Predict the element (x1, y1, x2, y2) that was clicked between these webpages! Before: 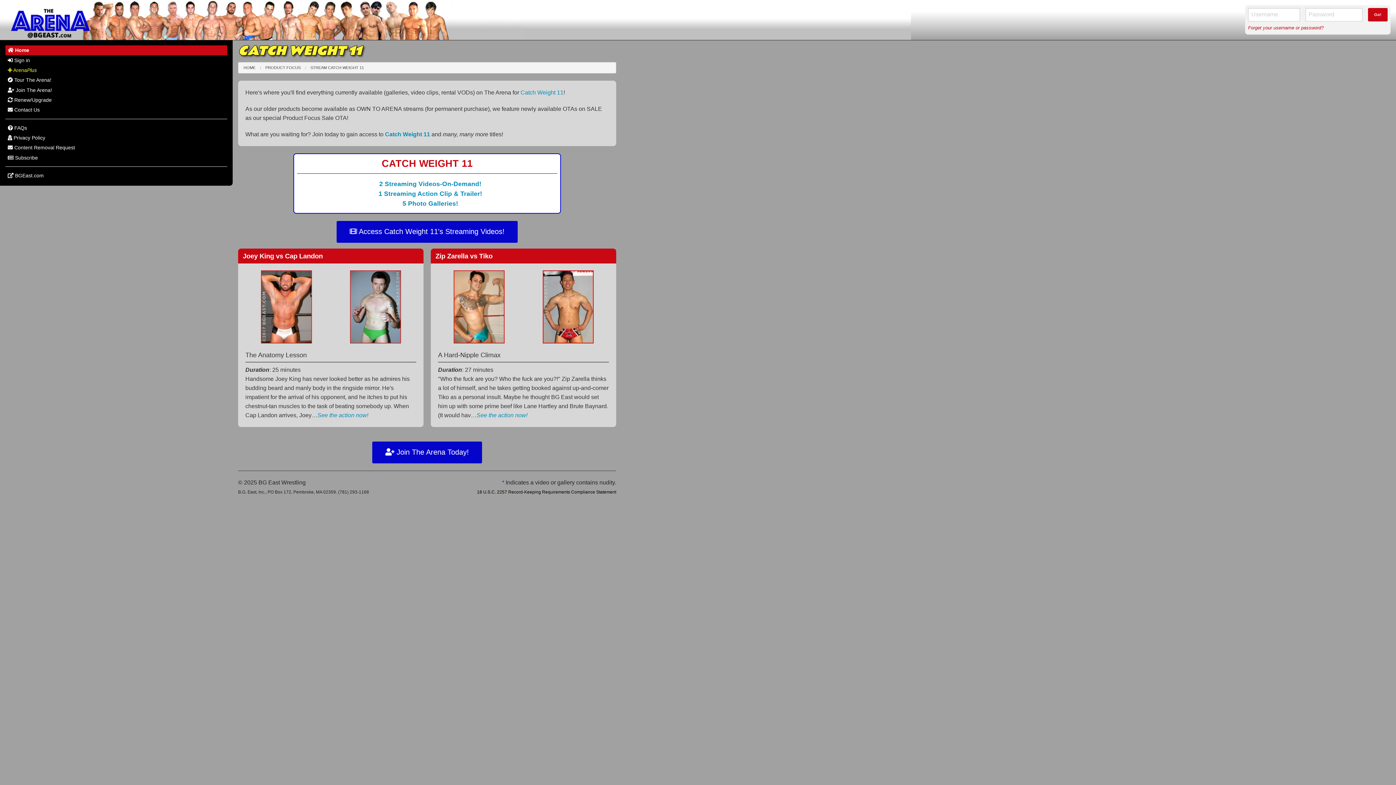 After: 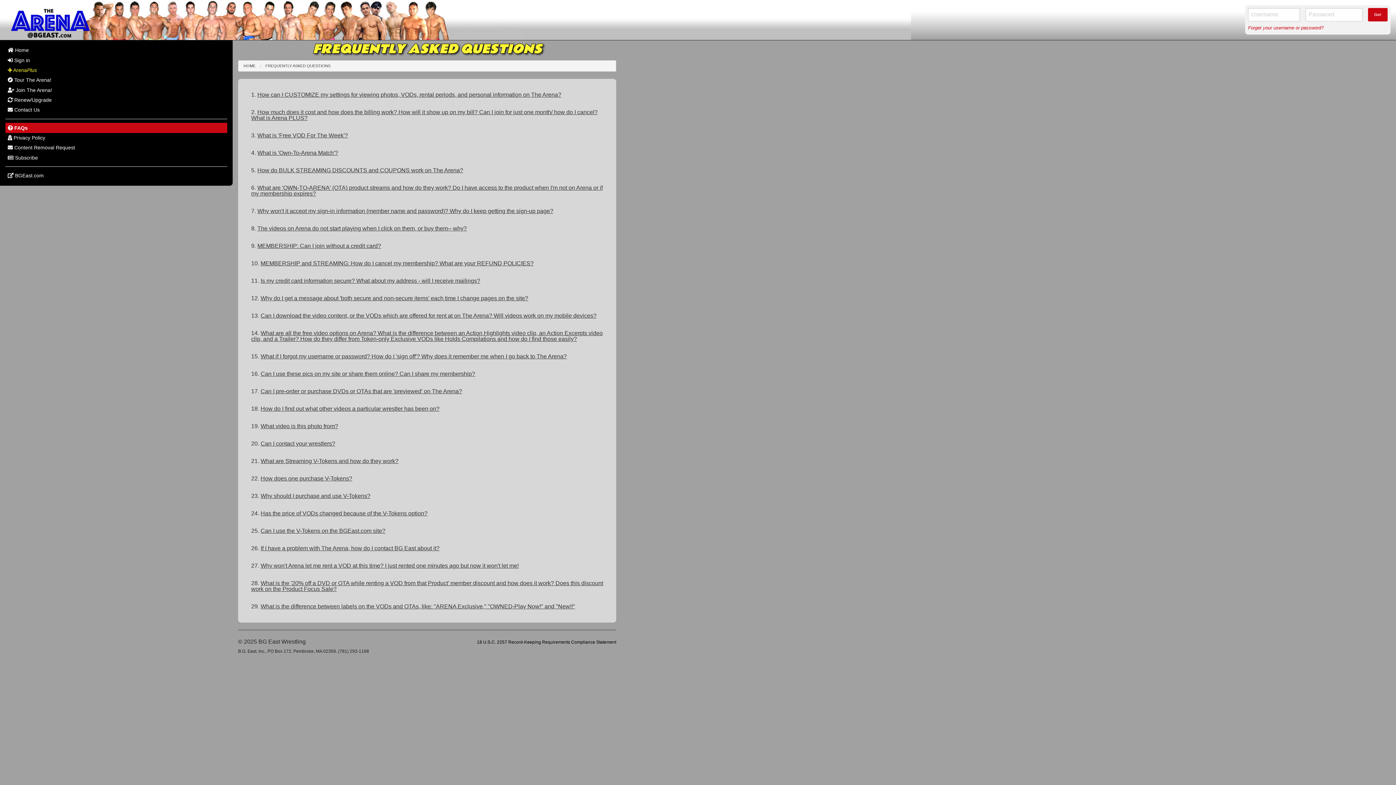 Action: label:  FAQs bbox: (5, 123, 227, 133)